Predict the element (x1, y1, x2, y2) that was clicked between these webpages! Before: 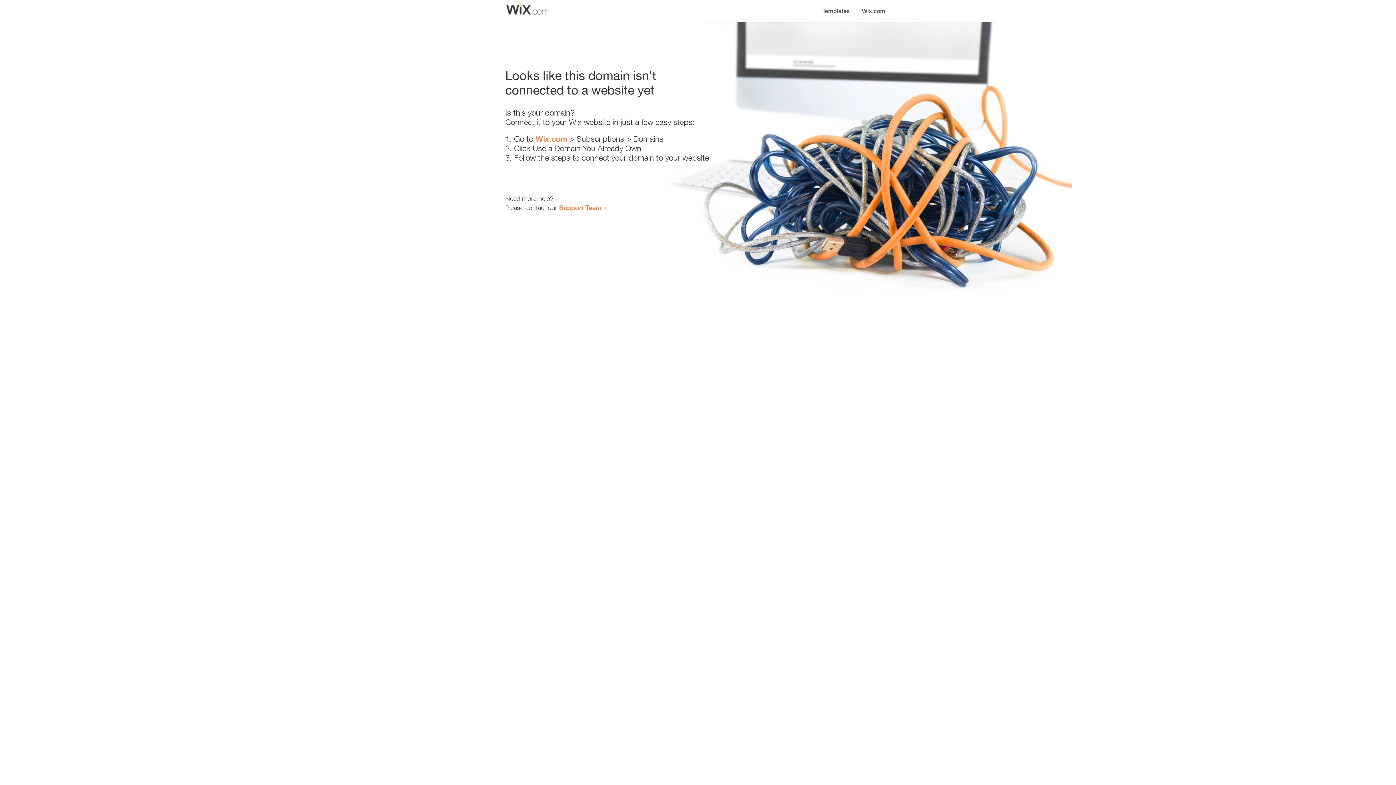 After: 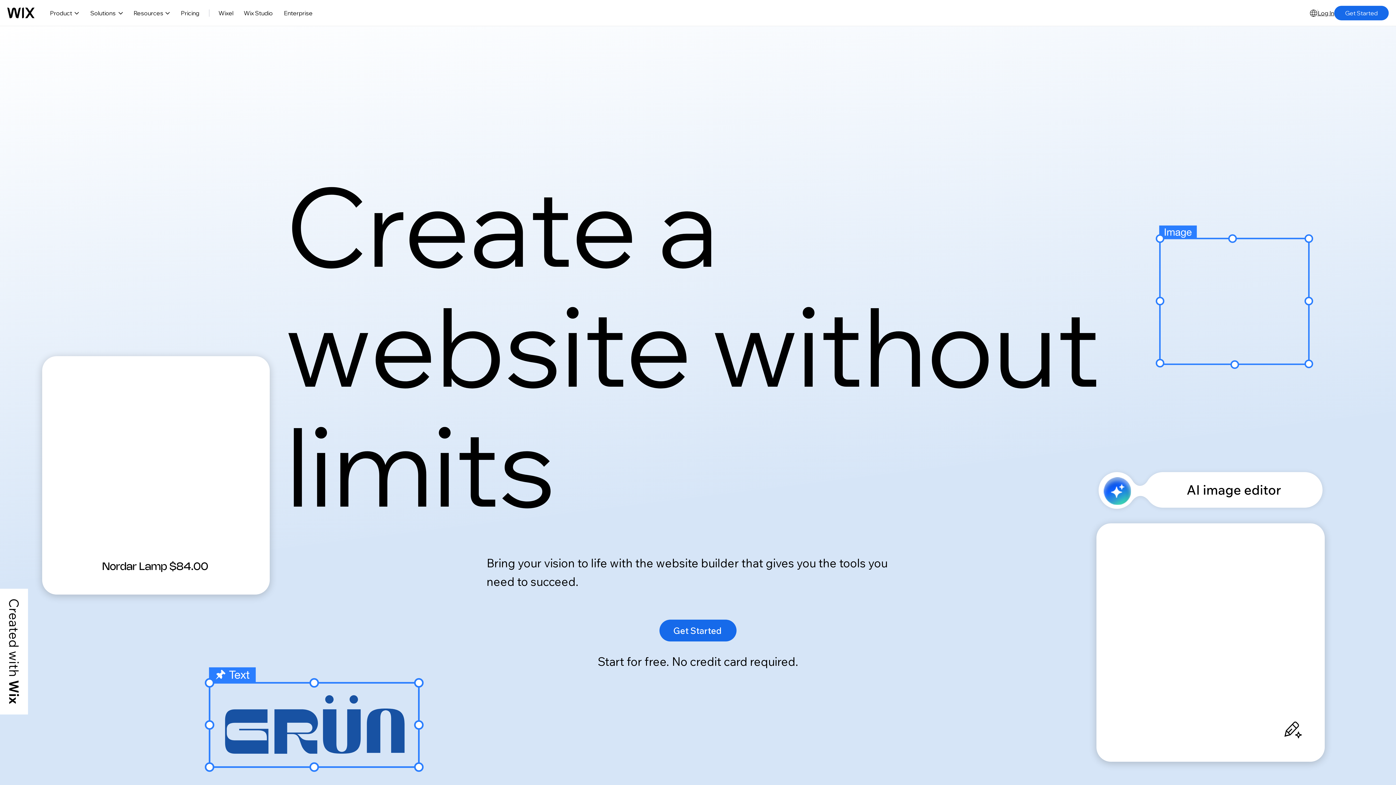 Action: label: Wix.com bbox: (856, 0, 890, 14)